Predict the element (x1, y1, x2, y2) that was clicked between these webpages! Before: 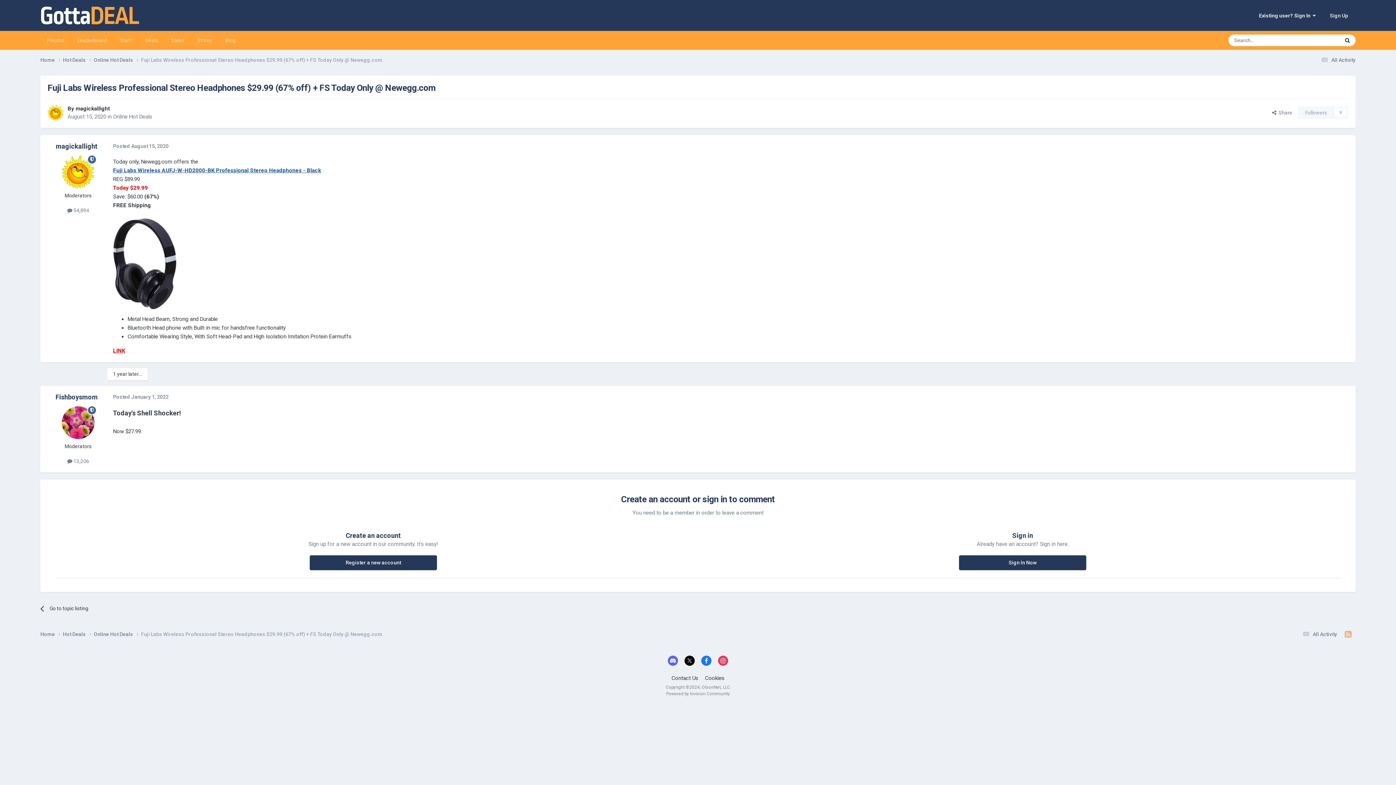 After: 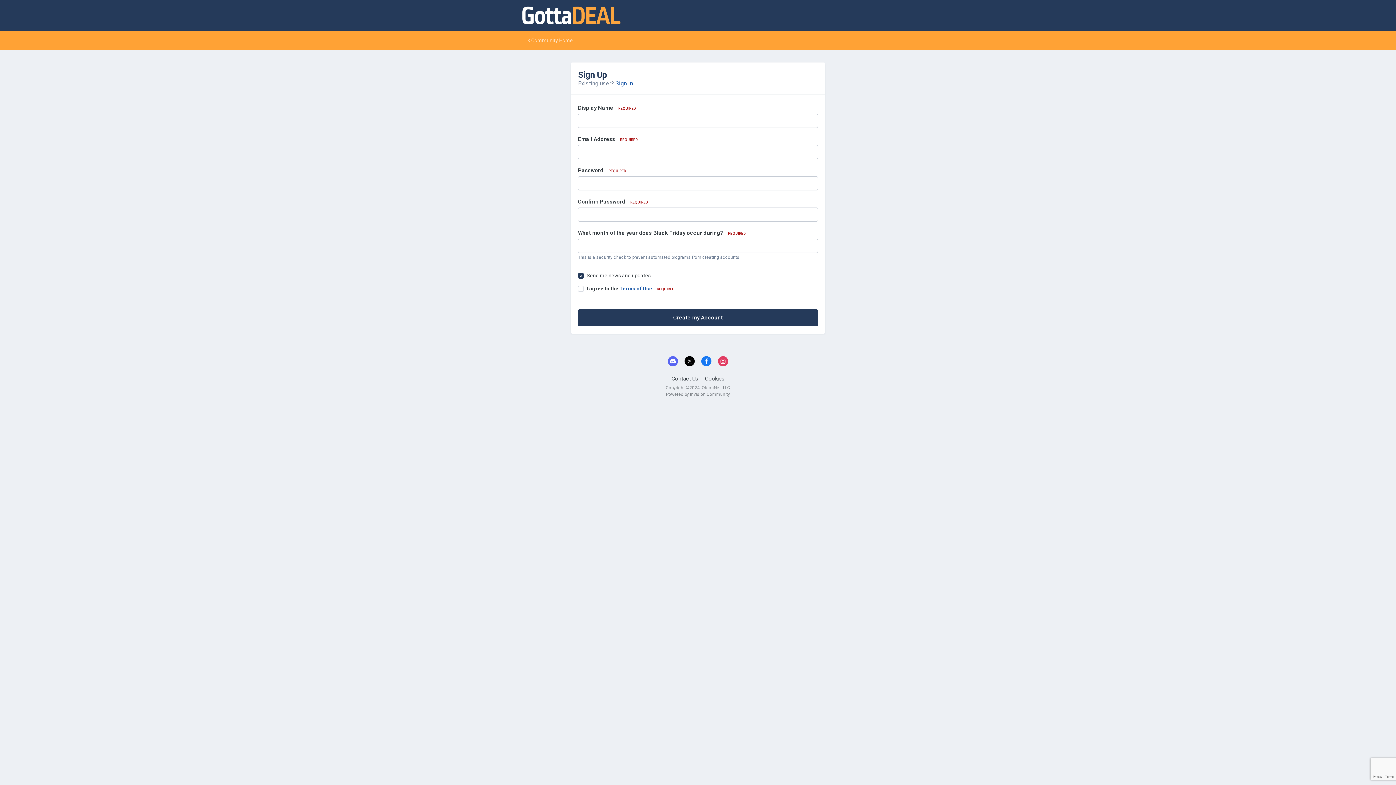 Action: label: Register a new account bbox: (309, 555, 437, 570)